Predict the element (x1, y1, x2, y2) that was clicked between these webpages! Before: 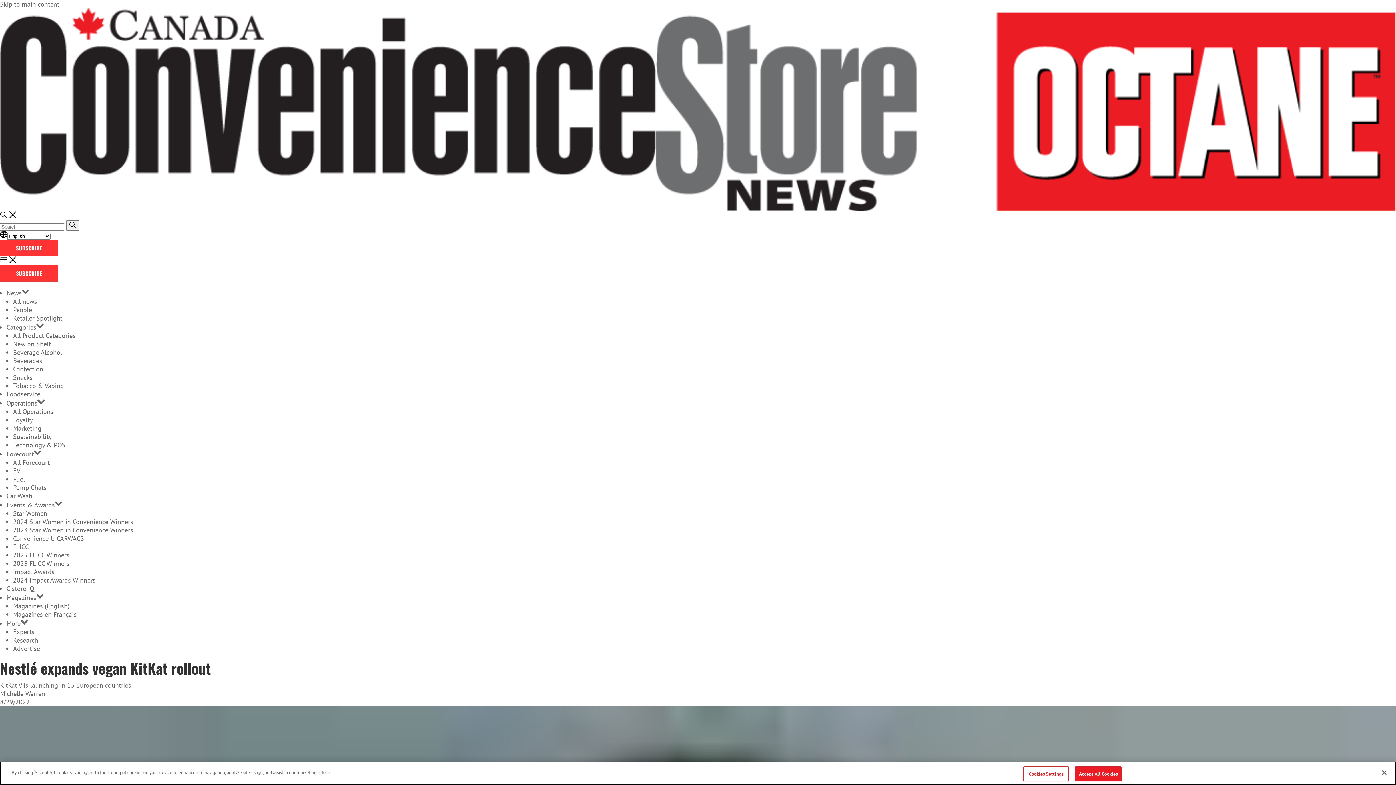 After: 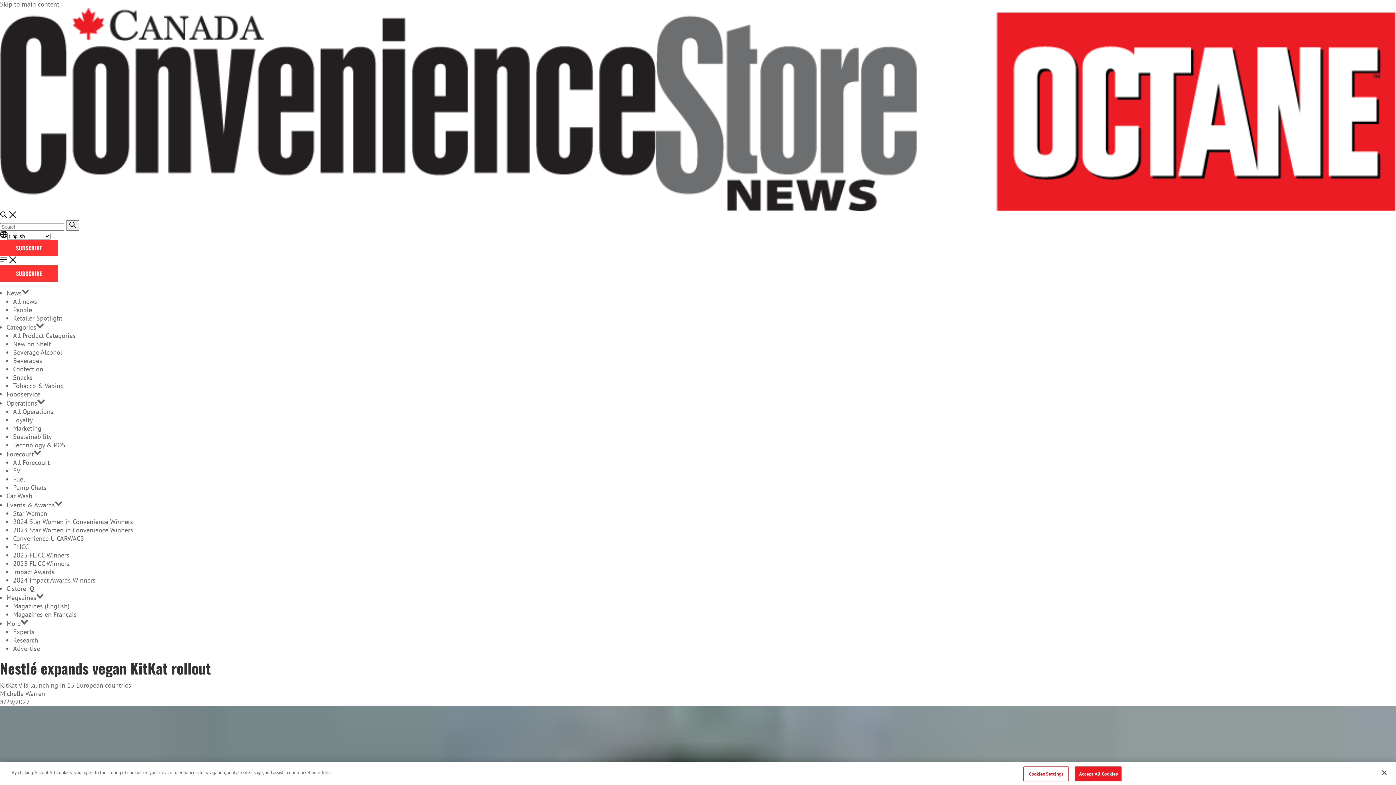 Action: label: Forecourt bbox: (6, 450, 33, 458)